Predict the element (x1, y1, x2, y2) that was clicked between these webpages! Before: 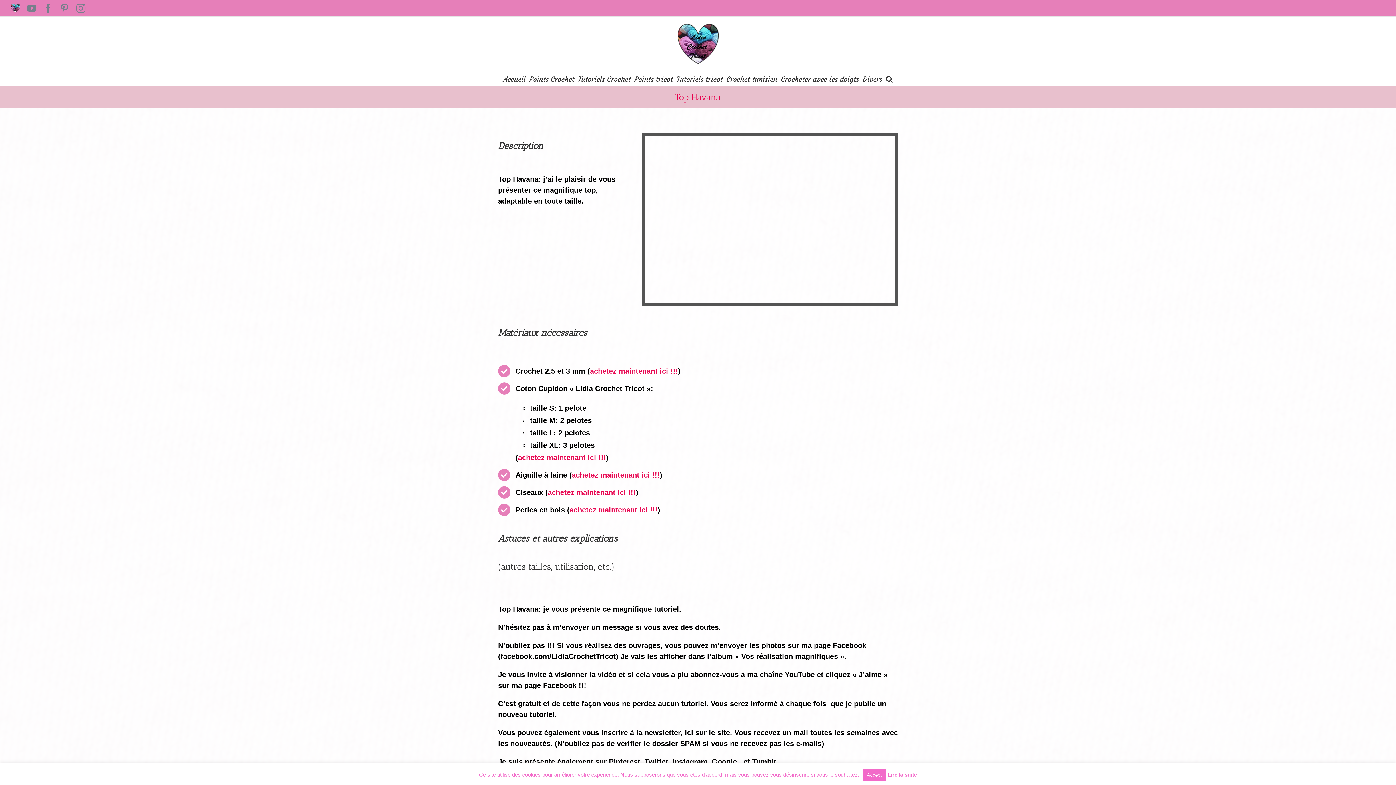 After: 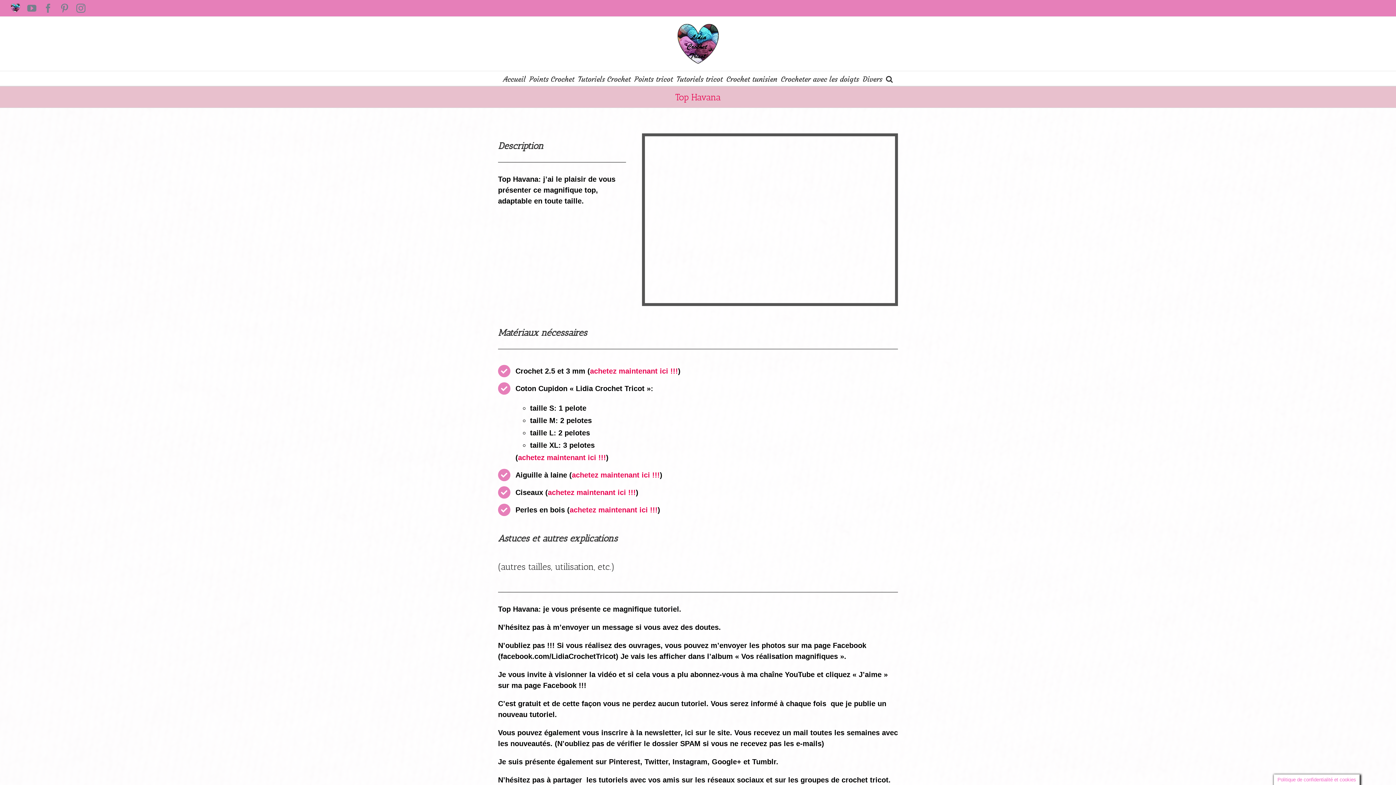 Action: bbox: (862, 769, 886, 781) label: Accept